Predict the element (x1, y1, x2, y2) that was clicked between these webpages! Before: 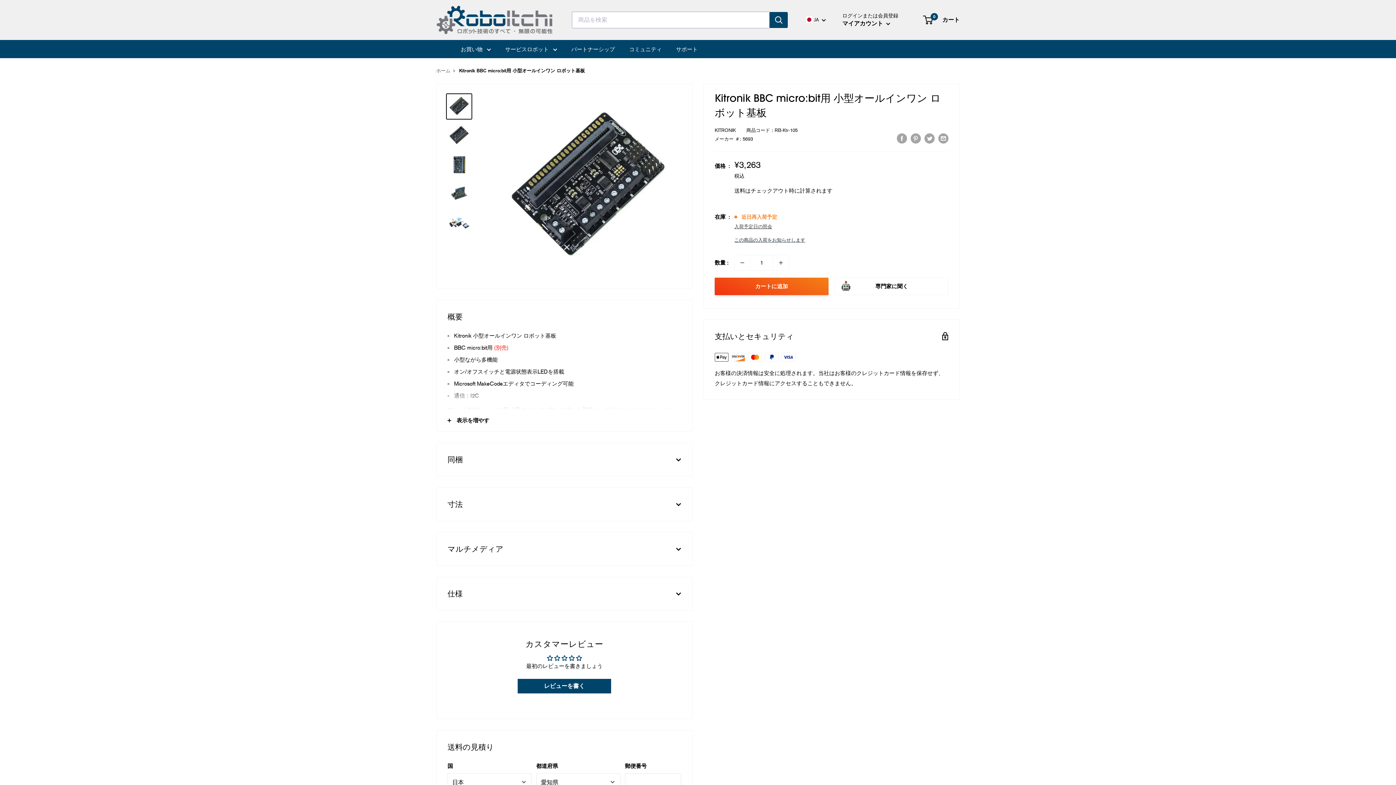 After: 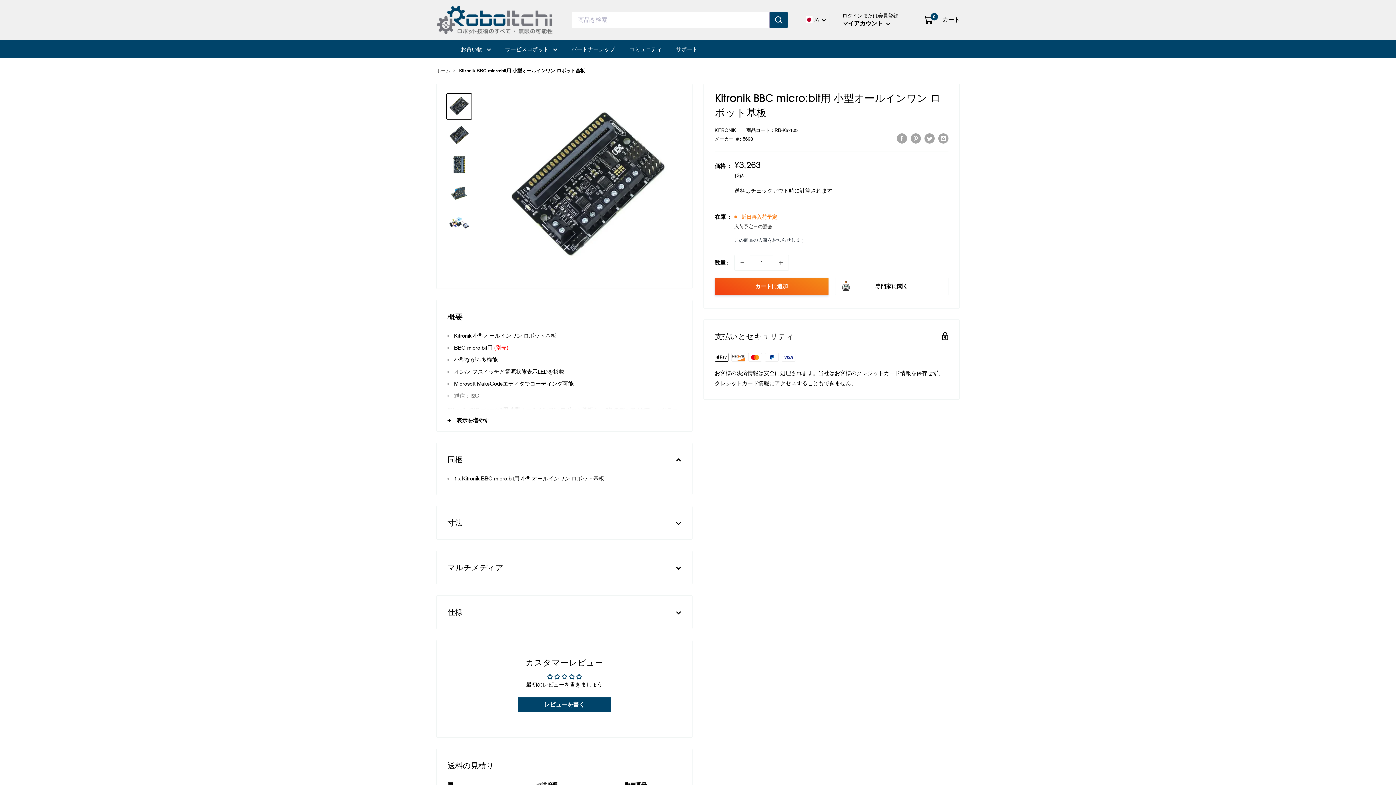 Action: label: 同梱 bbox: (436, 443, 692, 476)